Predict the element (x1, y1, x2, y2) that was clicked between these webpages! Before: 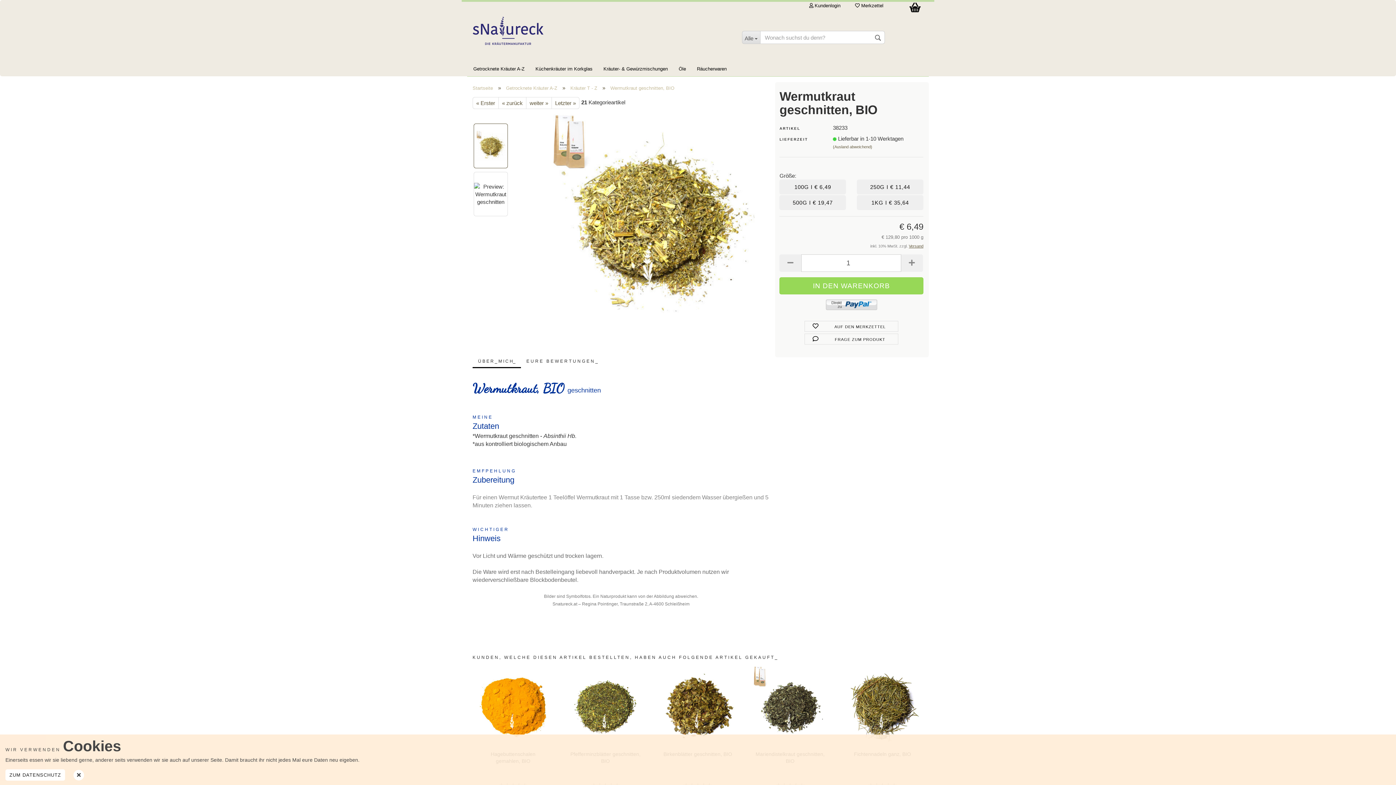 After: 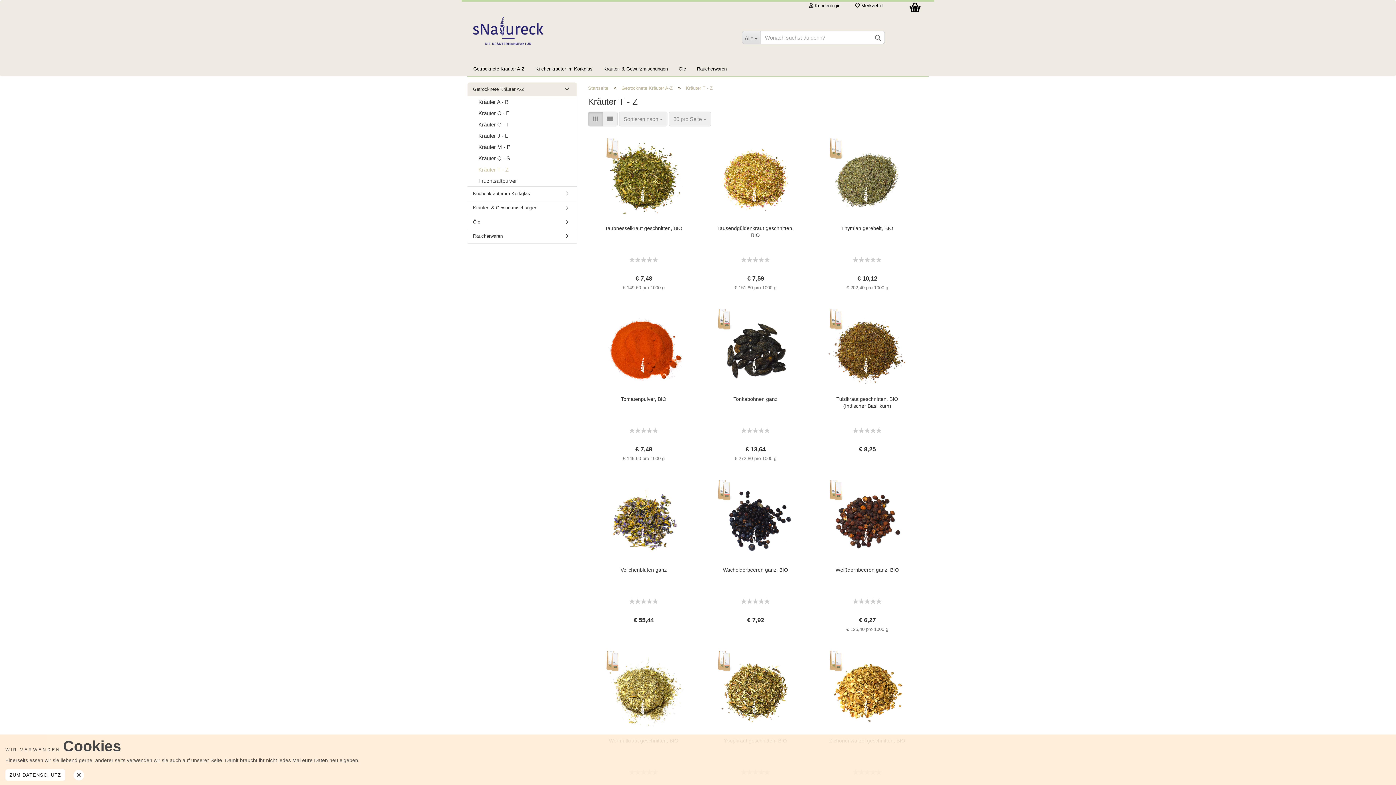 Action: label: Kräuter T - Z bbox: (570, 85, 597, 90)